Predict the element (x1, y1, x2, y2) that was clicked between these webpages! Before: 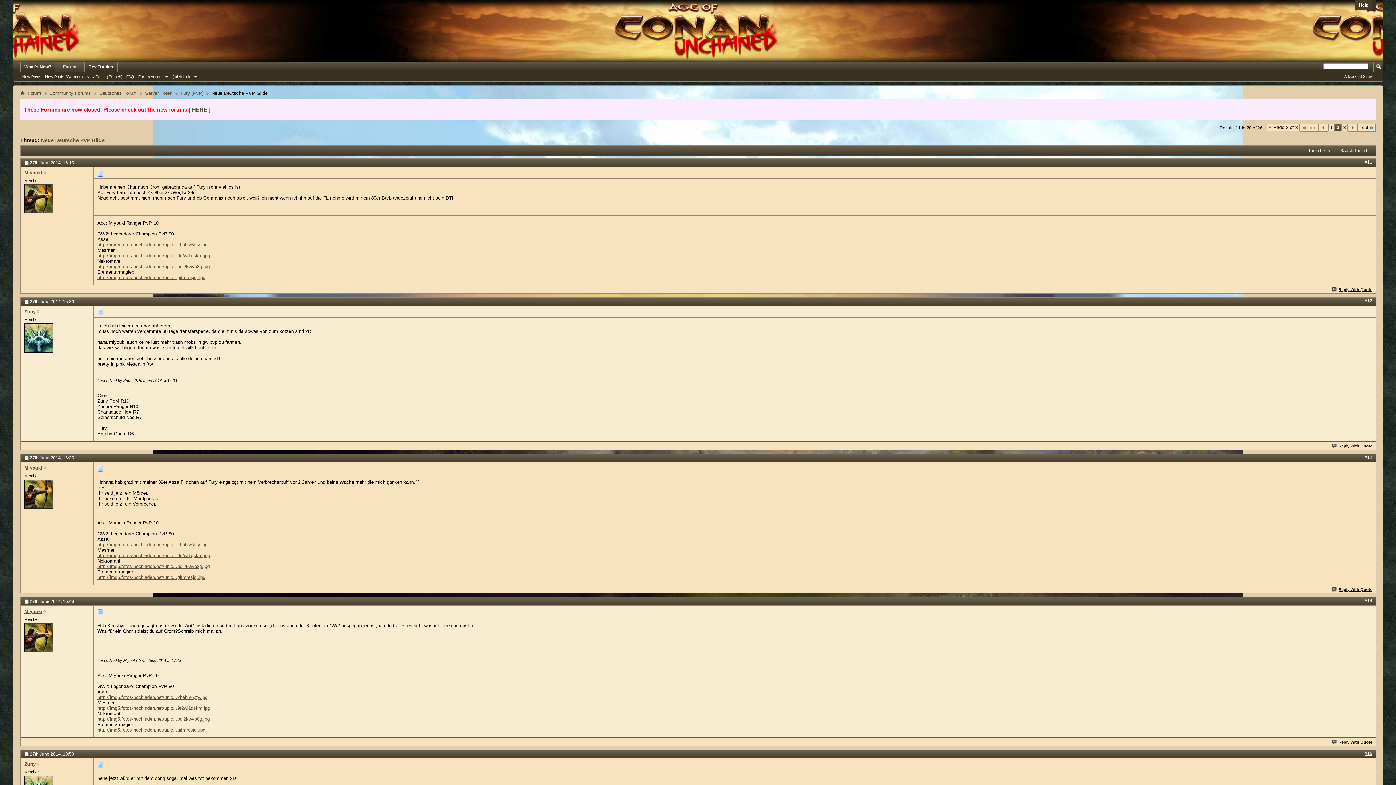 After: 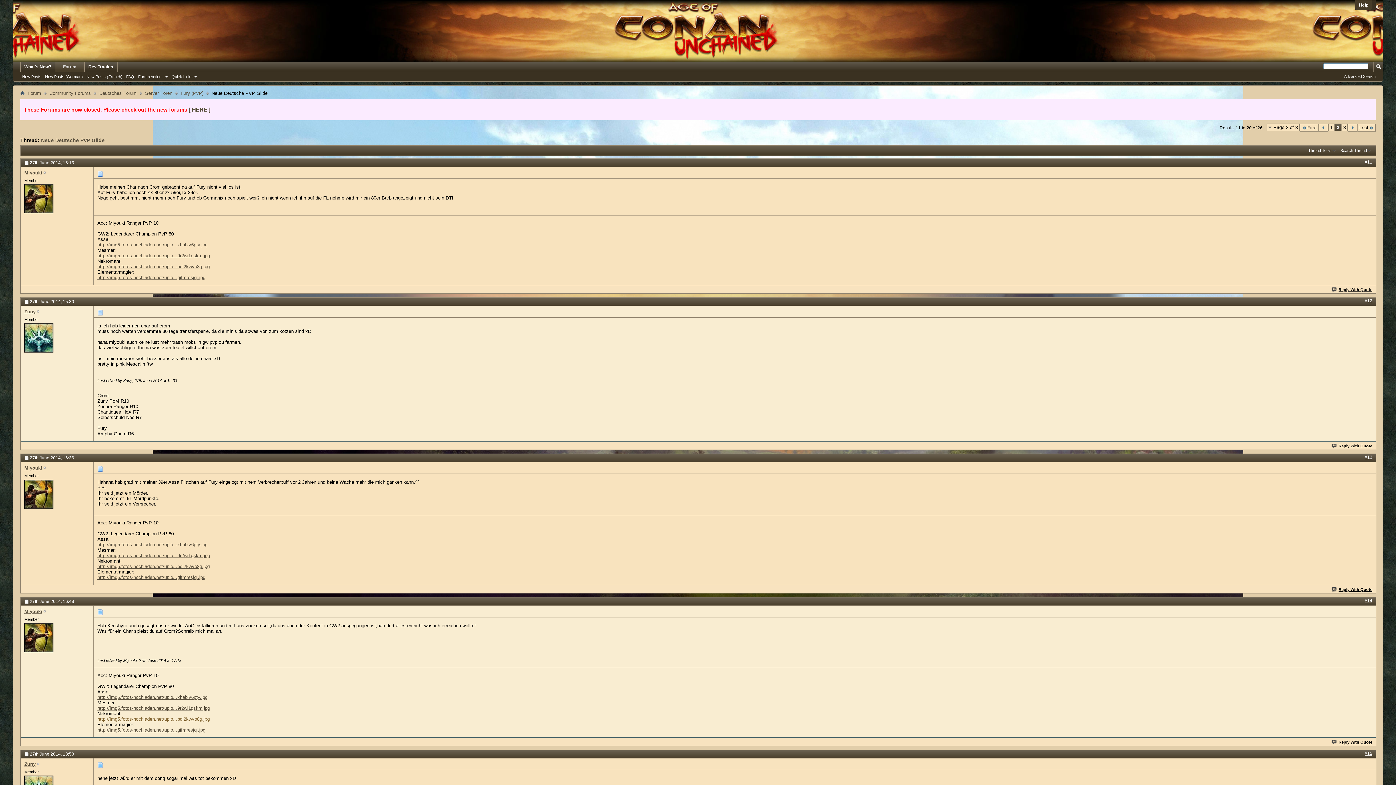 Action: label: http://img5.fotos-hochladen.net/uplo...bdl2kwvo8g.jpg bbox: (97, 716, 209, 722)